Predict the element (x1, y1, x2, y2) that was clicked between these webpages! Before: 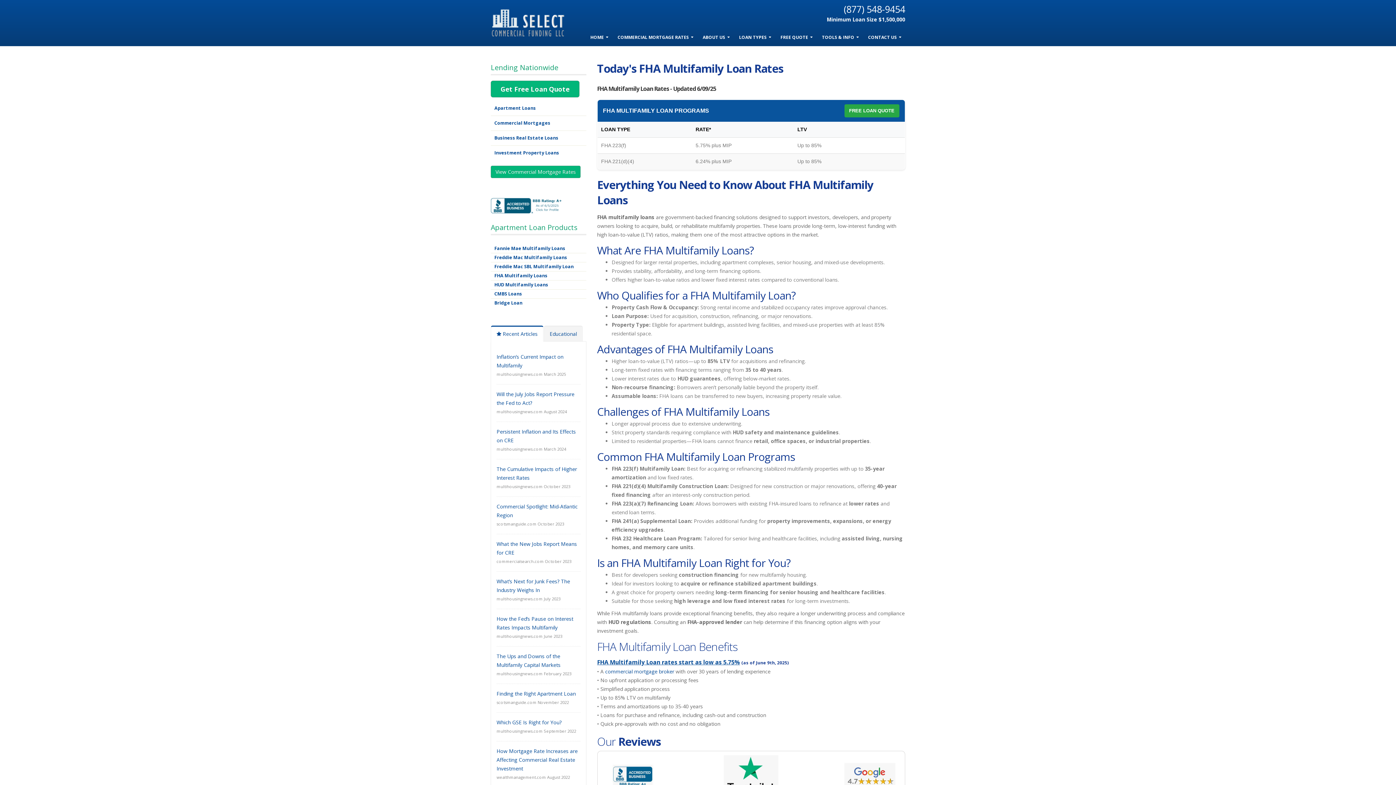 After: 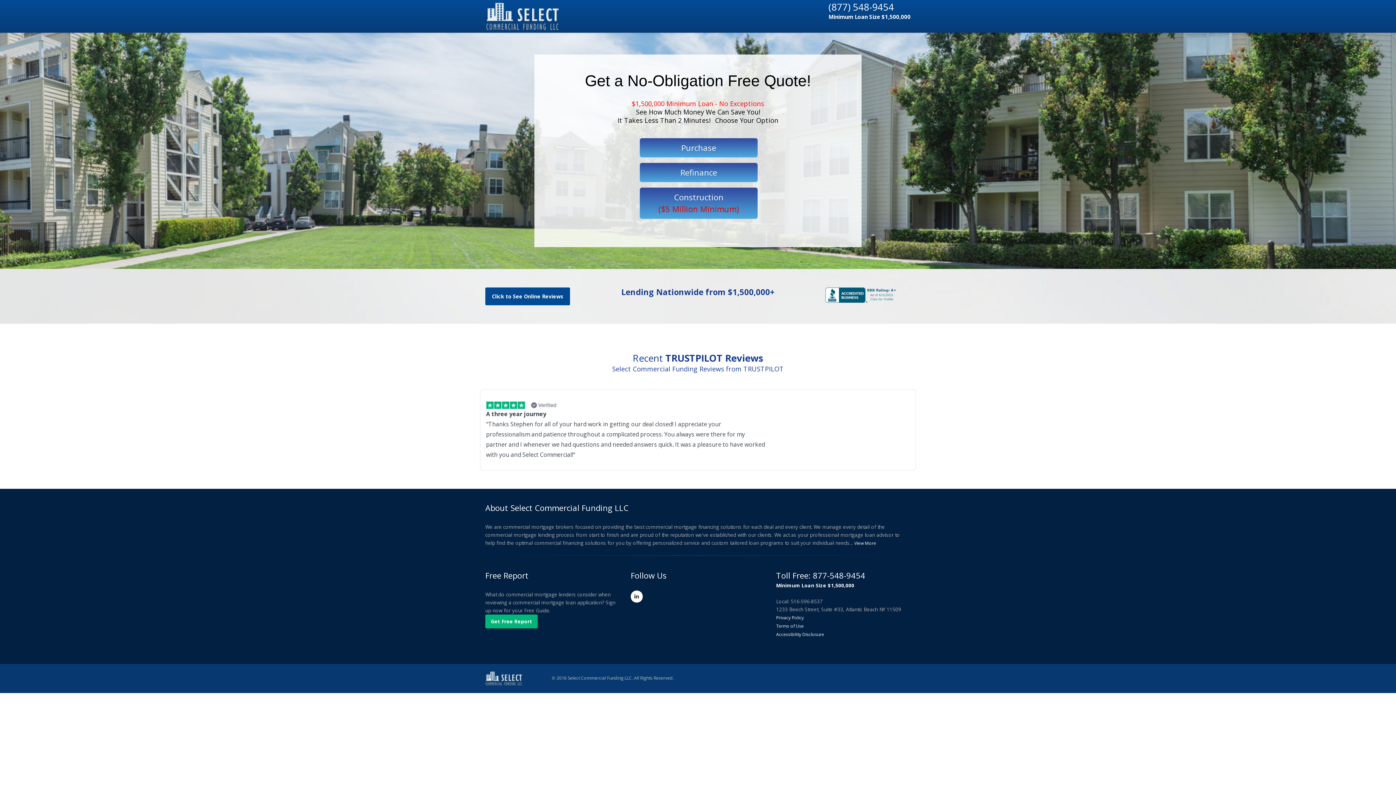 Action: label:   Get Free Loan Quote   bbox: (490, 80, 579, 97)